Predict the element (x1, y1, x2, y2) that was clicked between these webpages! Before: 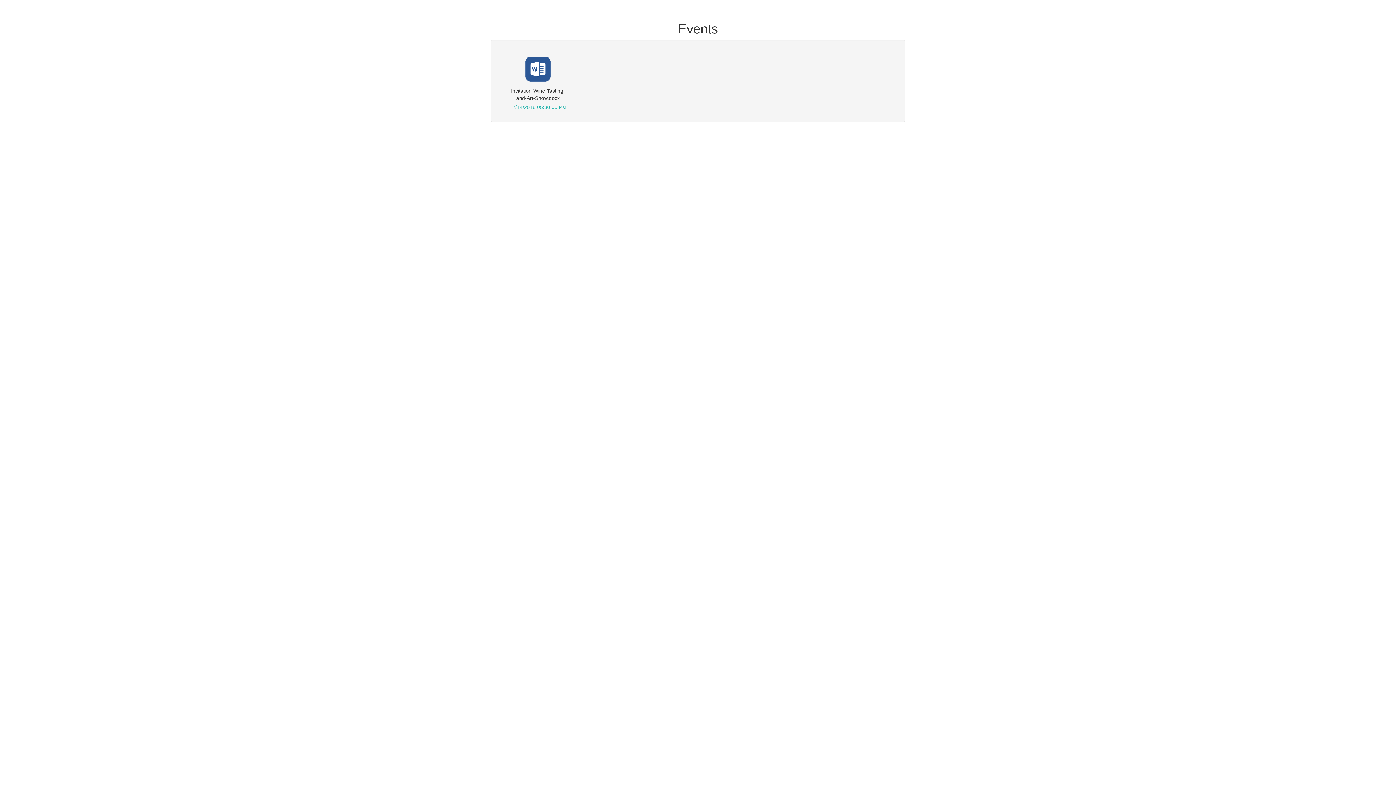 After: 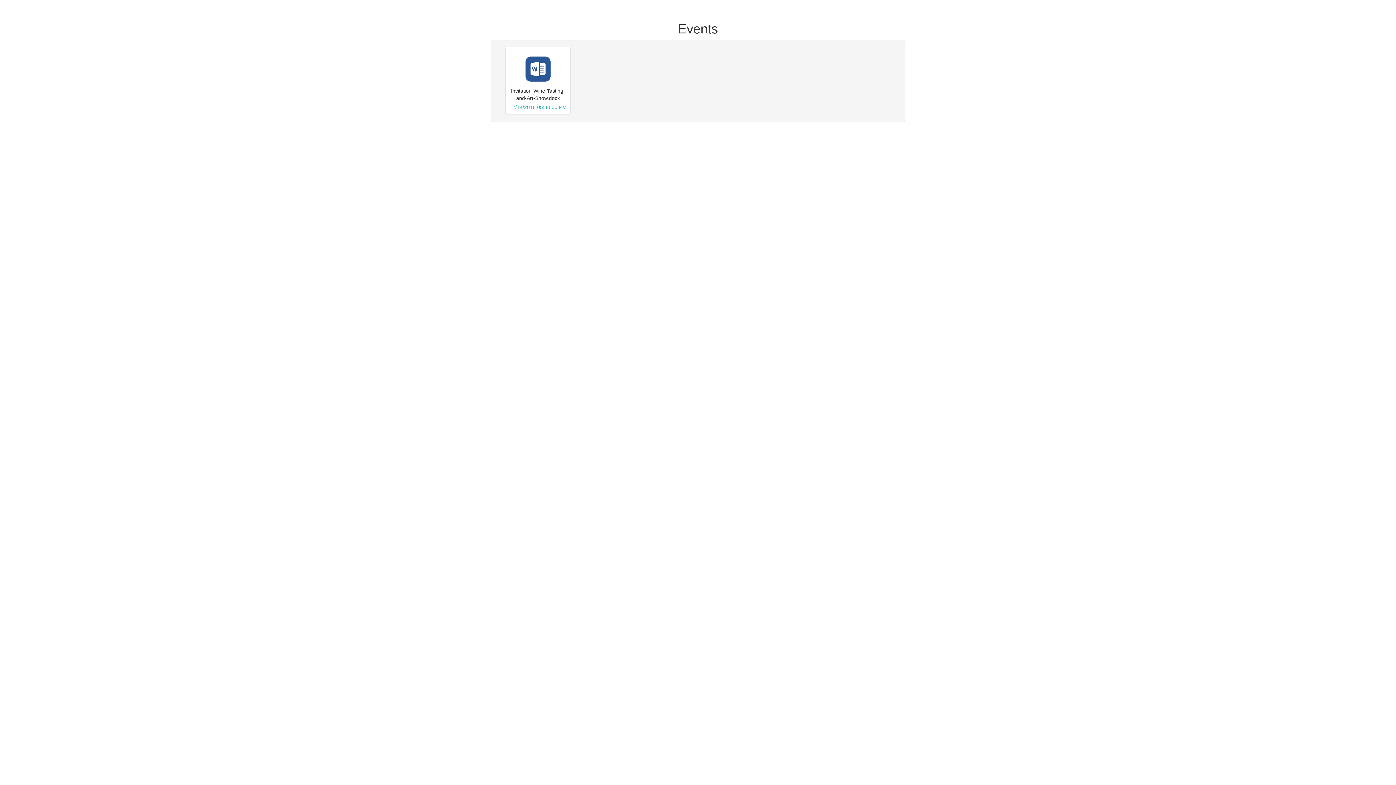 Action: label: Invitation-Wine-Tasting-and-Art-Show.docx
12/14/2016 05:30:00 PM bbox: (505, 46, 570, 114)